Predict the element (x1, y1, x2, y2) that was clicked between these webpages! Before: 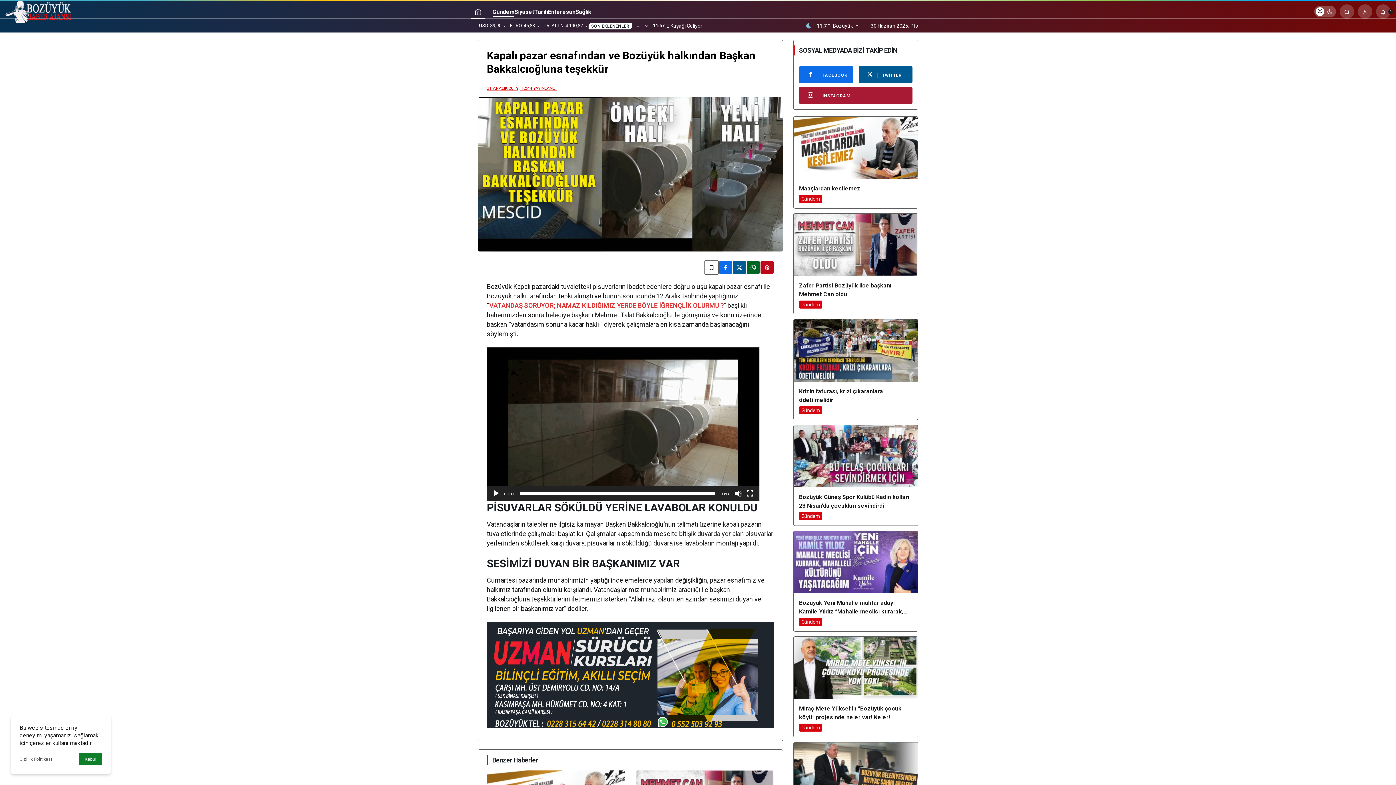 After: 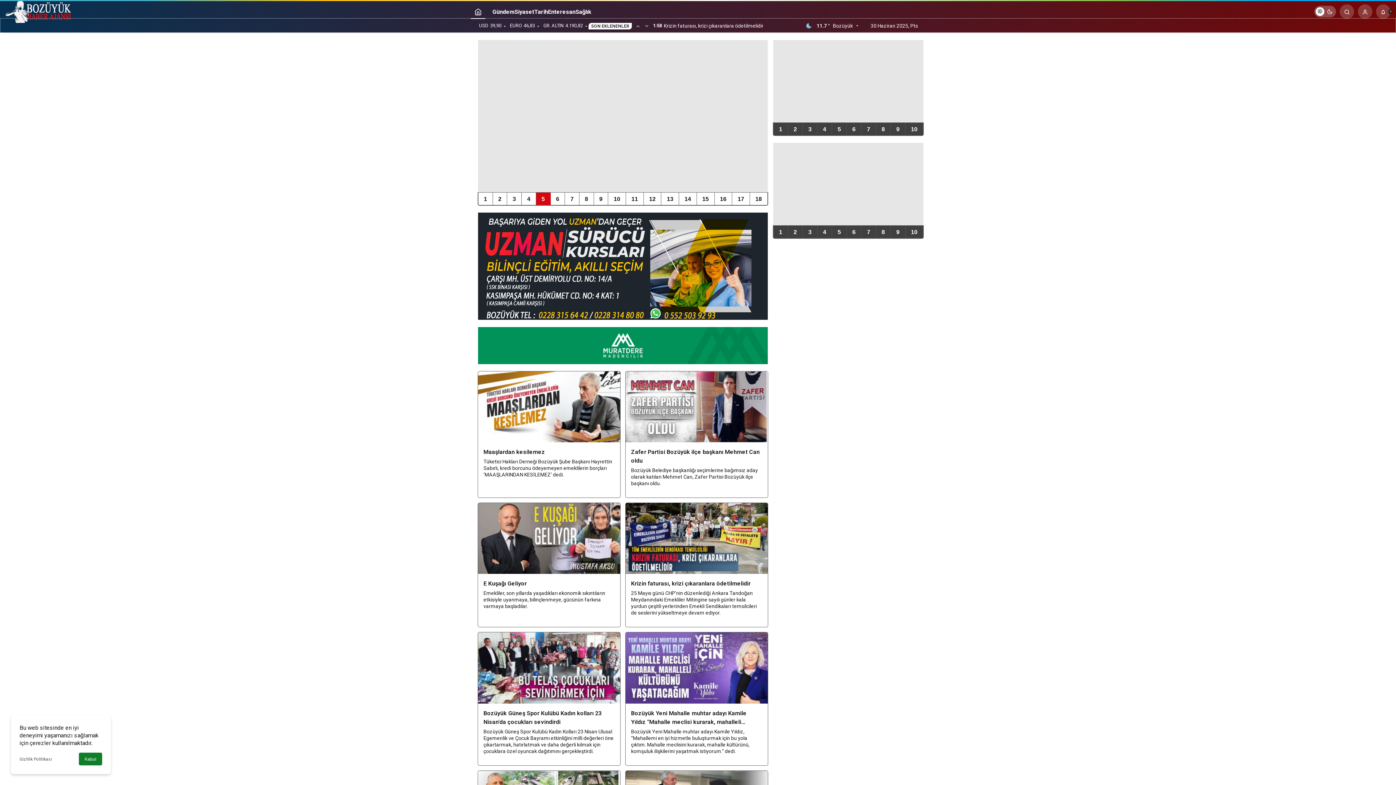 Action: bbox: (5, 7, 70, 14)